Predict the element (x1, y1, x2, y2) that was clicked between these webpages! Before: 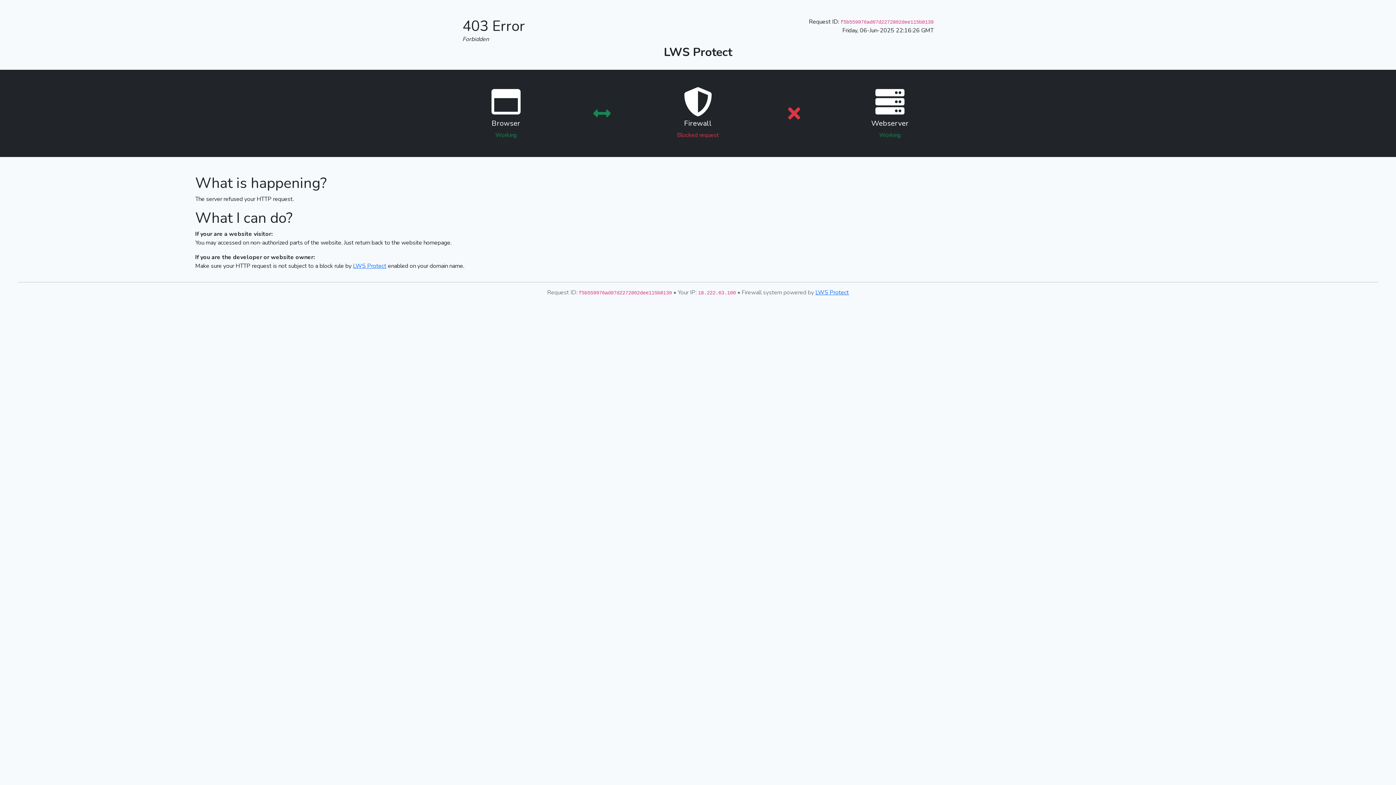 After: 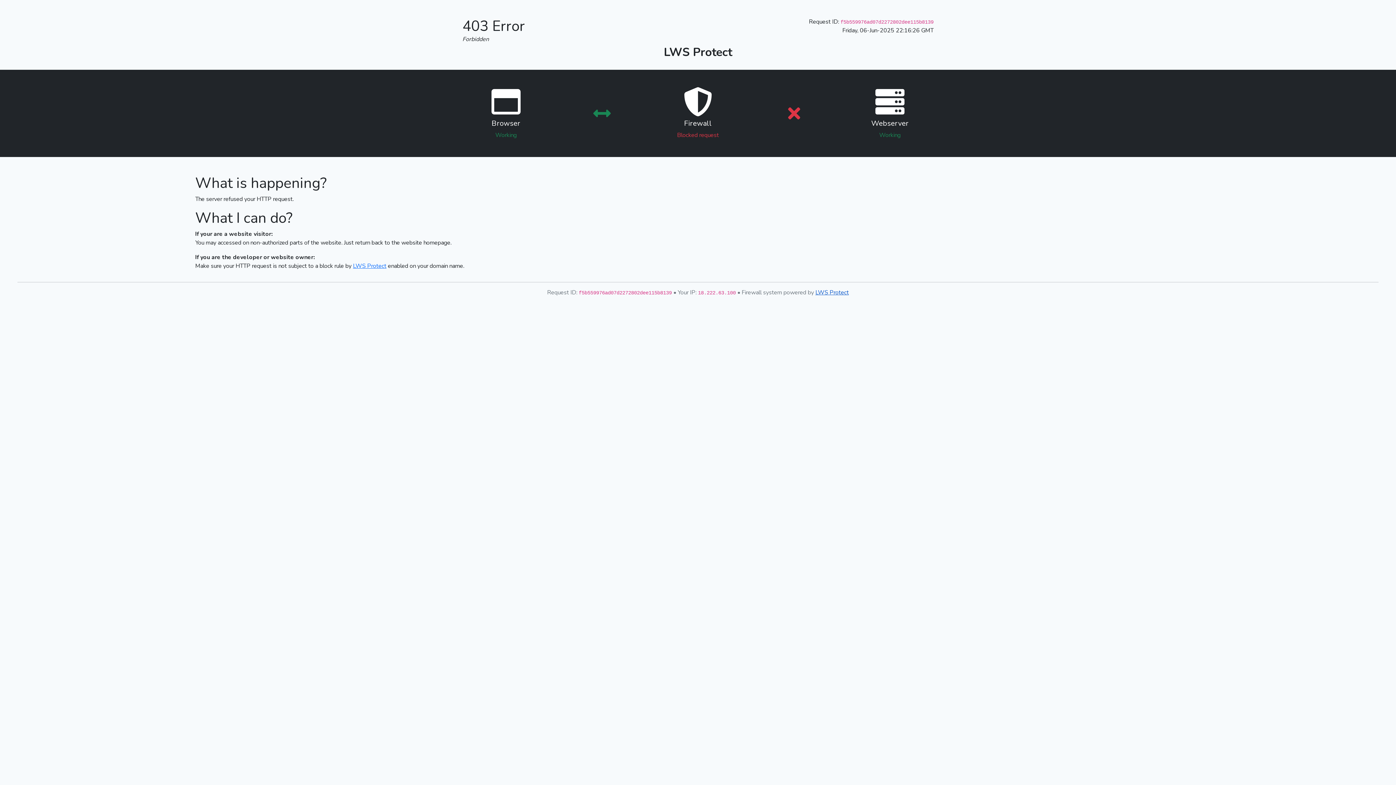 Action: bbox: (815, 288, 849, 296) label: LWS Protect